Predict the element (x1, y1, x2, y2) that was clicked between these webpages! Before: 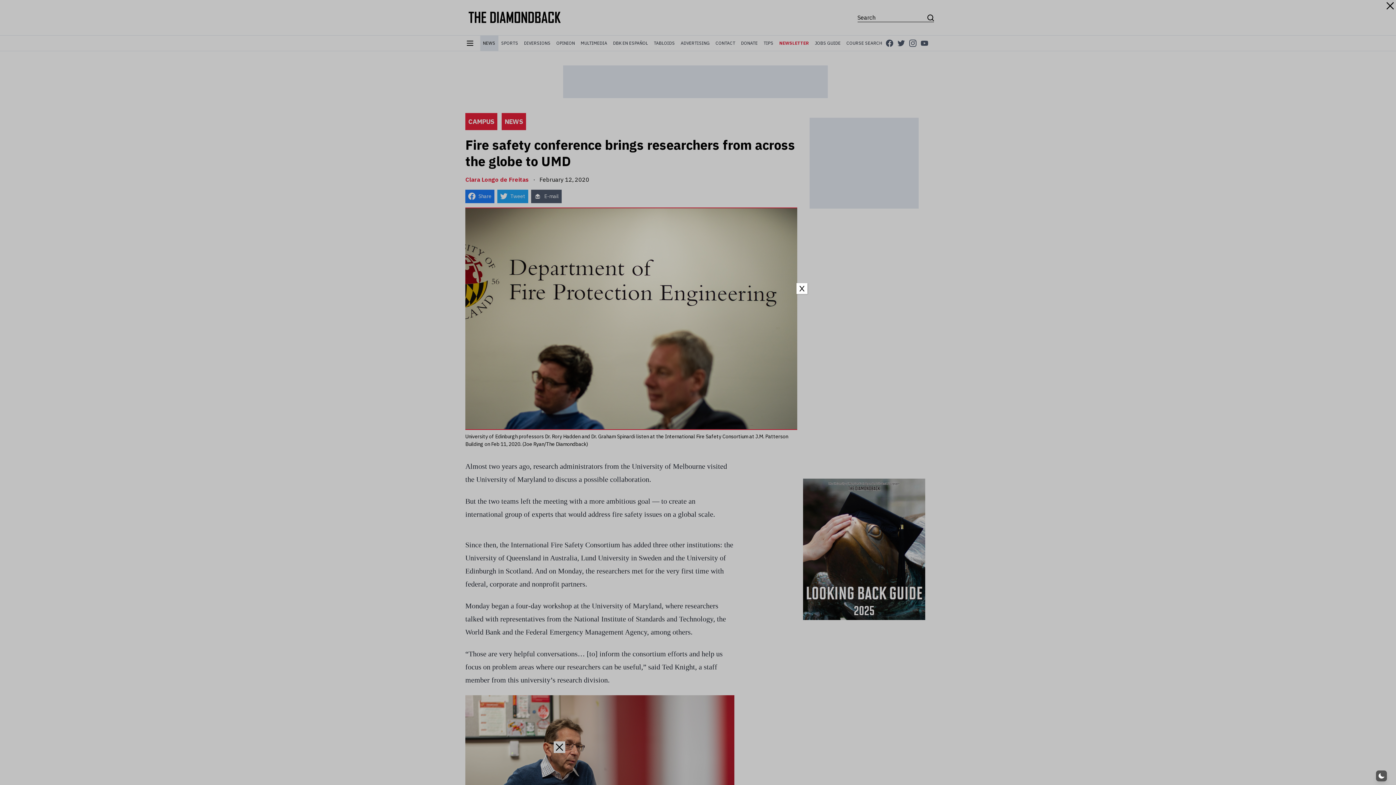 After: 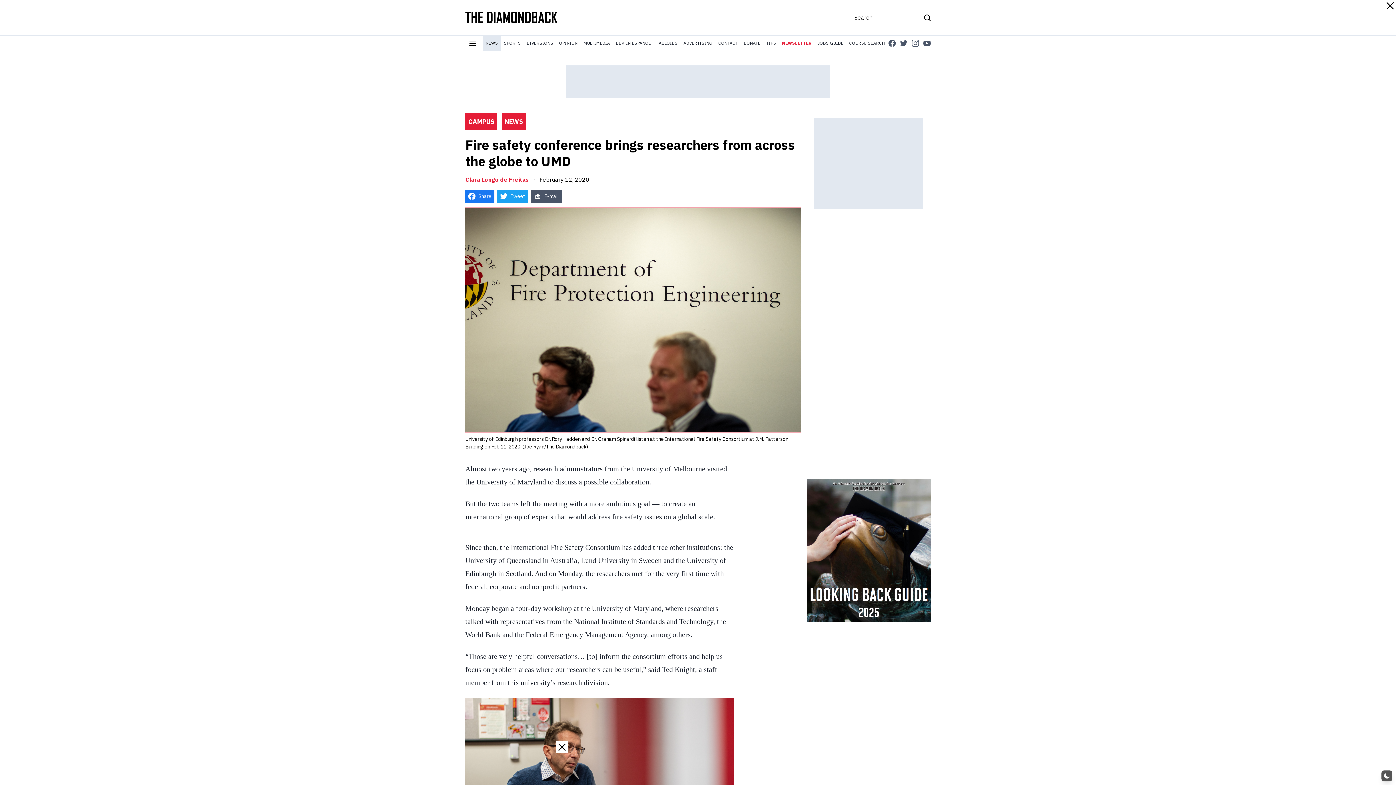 Action: label: Close bbox: (796, 283, 807, 294)